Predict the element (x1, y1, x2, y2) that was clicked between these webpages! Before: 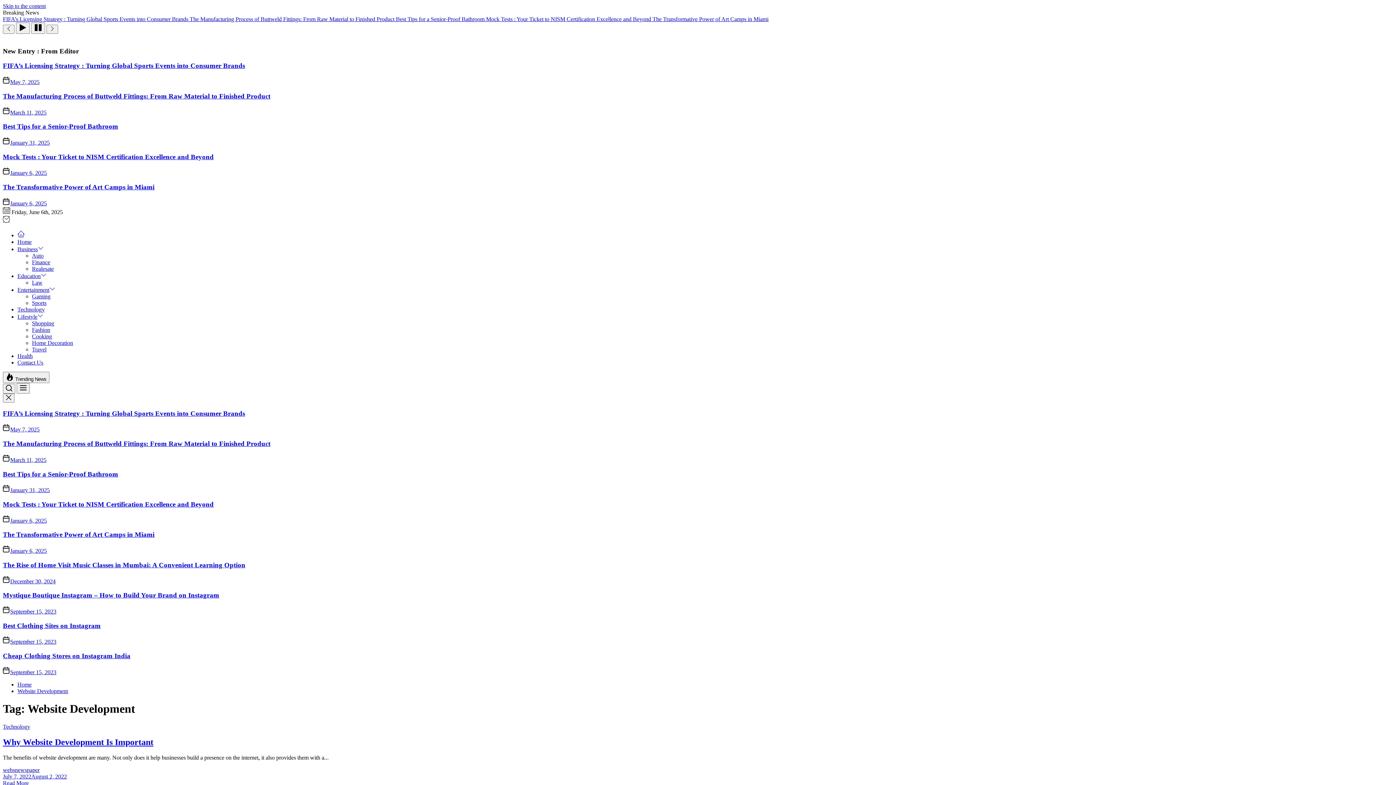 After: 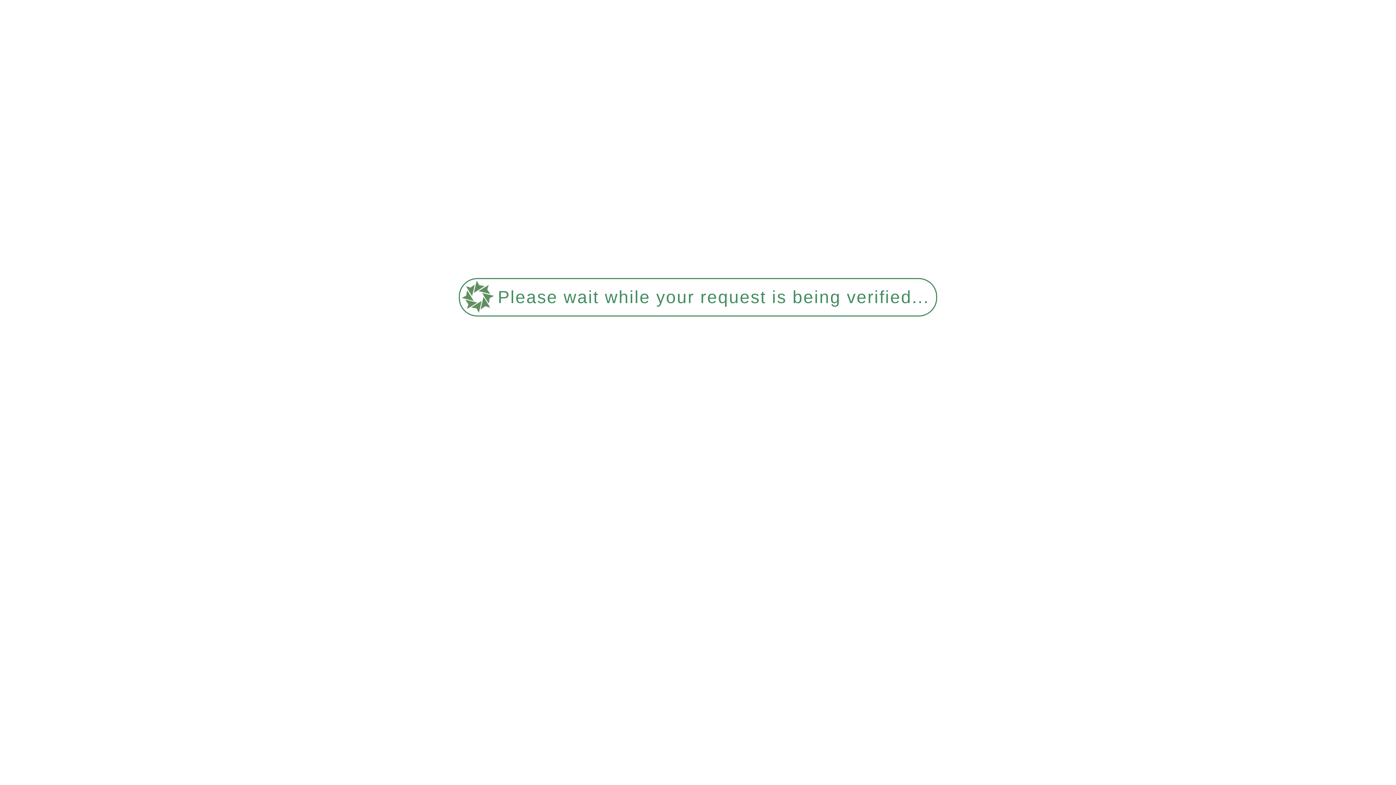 Action: bbox: (17, 232, 24, 238)